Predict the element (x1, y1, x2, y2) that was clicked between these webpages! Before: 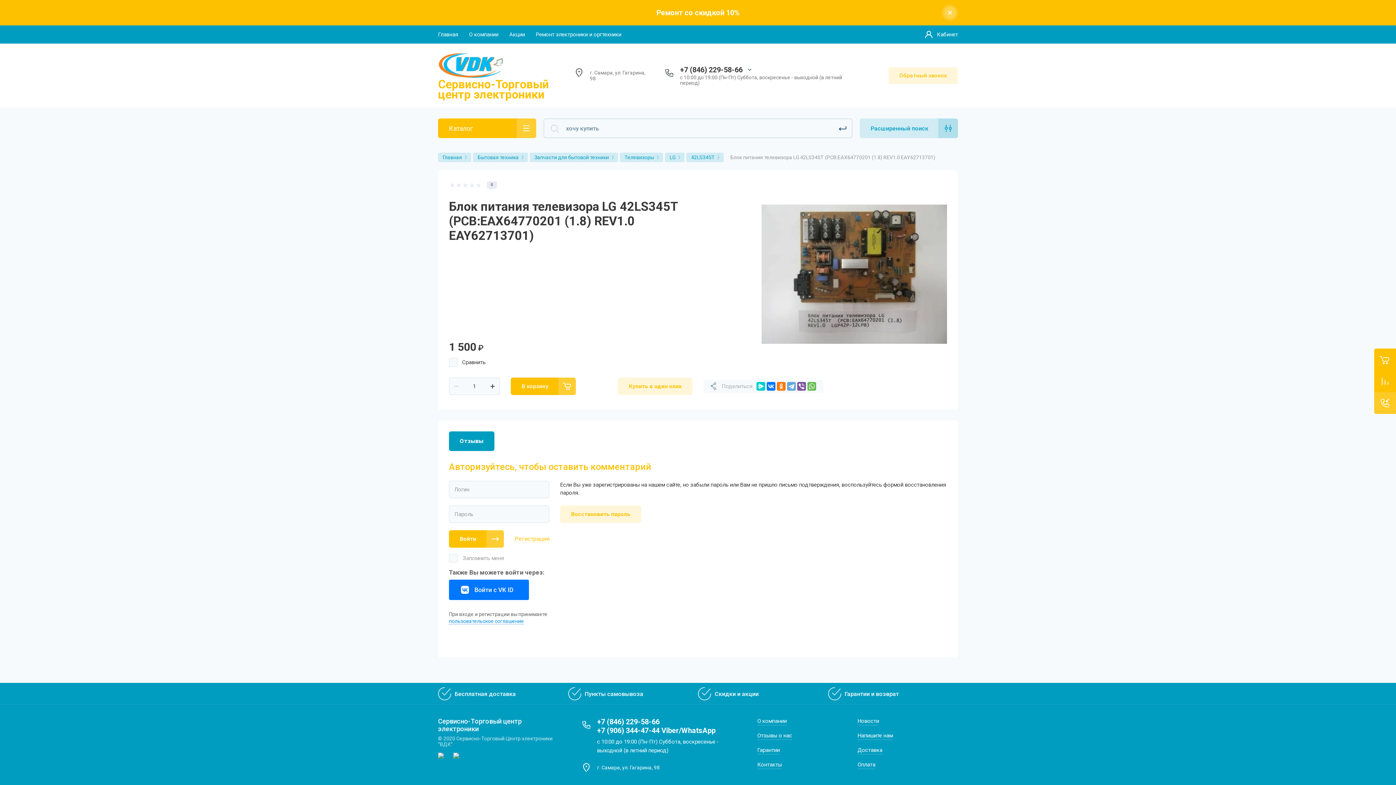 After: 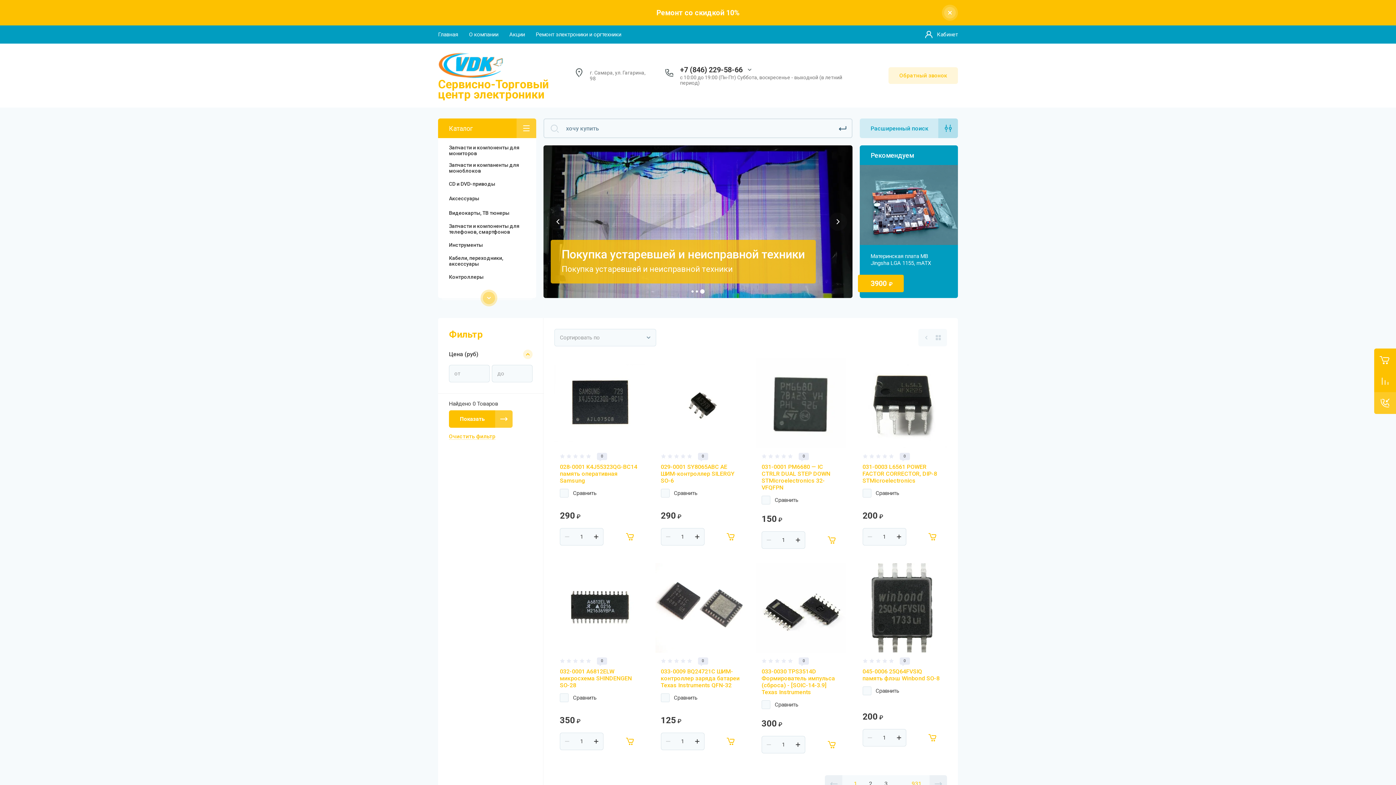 Action: label: Главная bbox: (438, 25, 458, 43)